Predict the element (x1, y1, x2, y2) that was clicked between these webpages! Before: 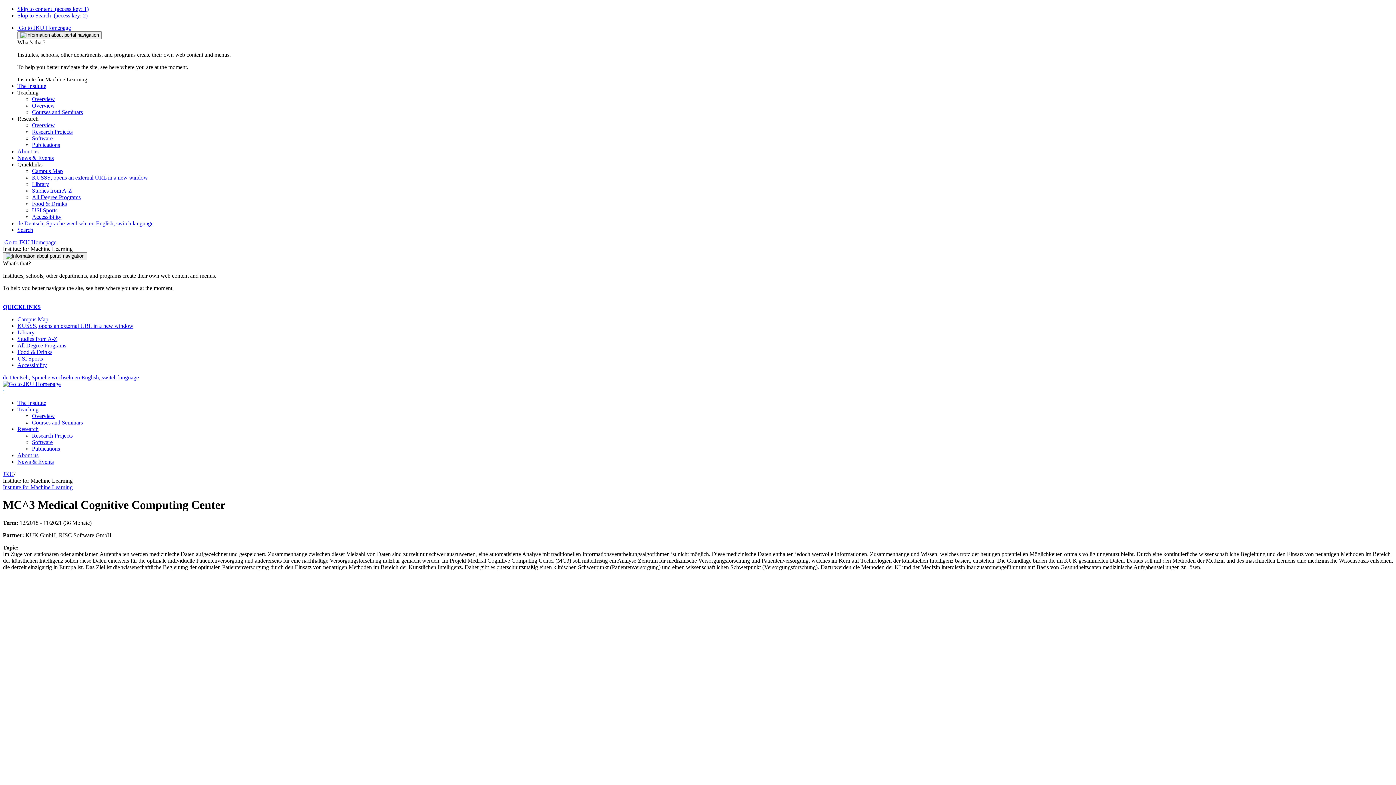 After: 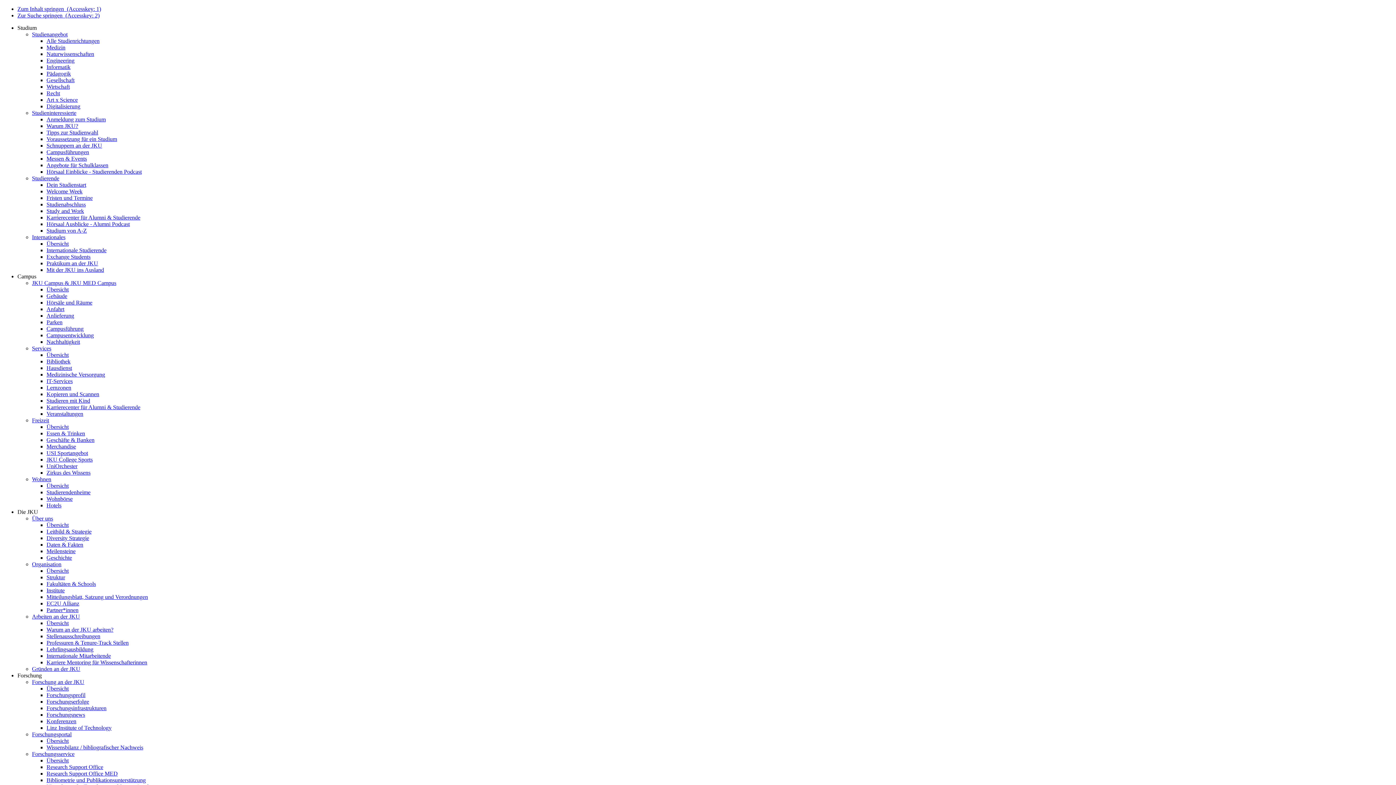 Action: bbox: (2, 304, 40, 310) label: QUICKLINKS